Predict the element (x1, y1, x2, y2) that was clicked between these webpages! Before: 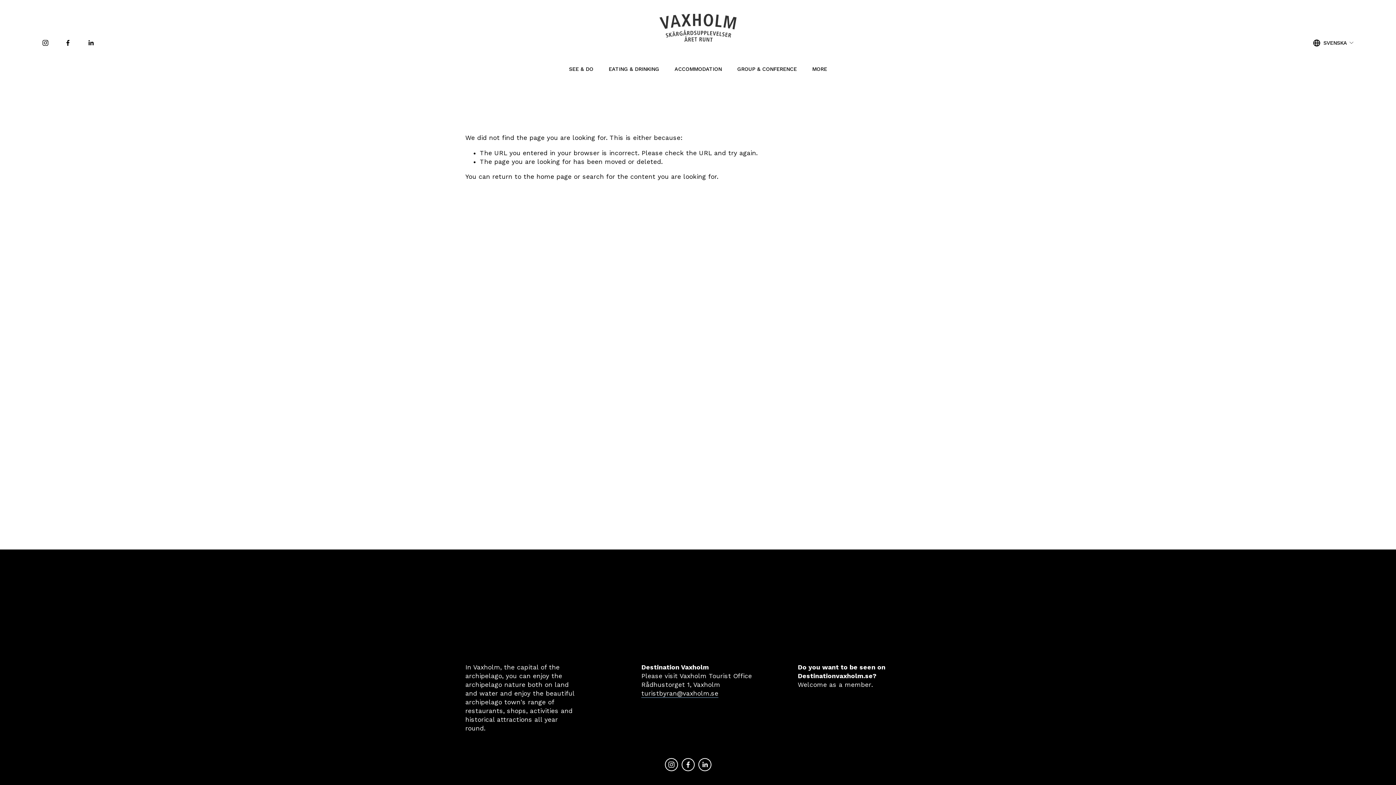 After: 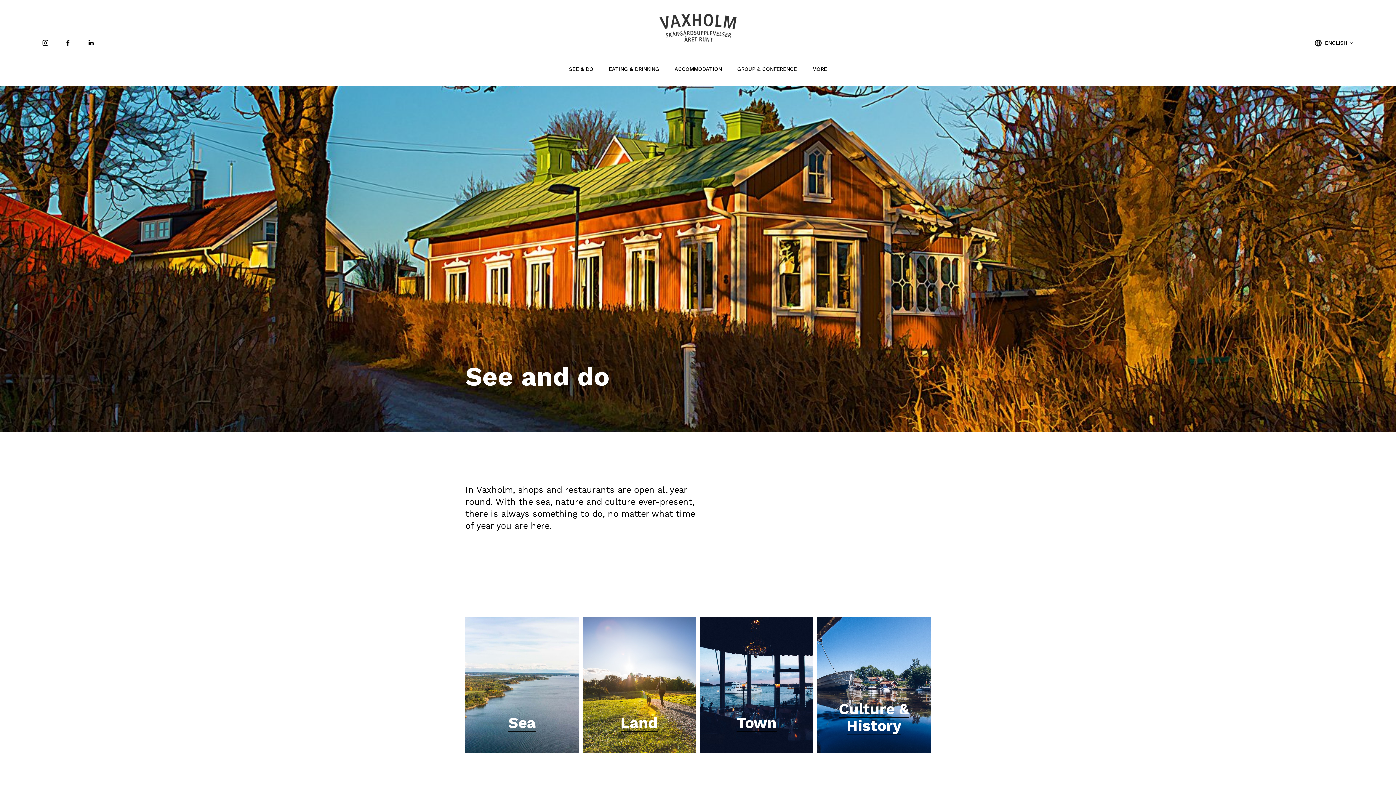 Action: bbox: (569, 66, 593, 71) label: SEE & DO